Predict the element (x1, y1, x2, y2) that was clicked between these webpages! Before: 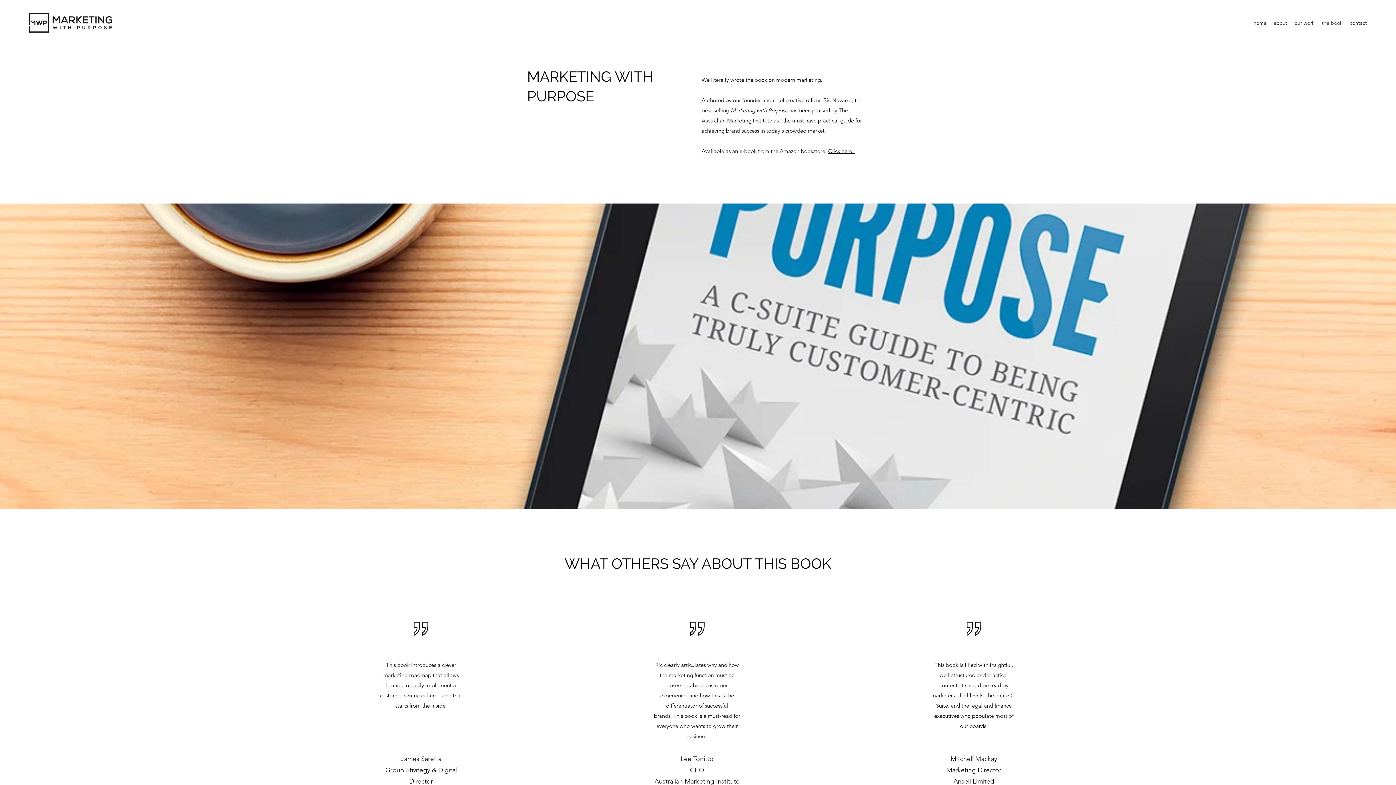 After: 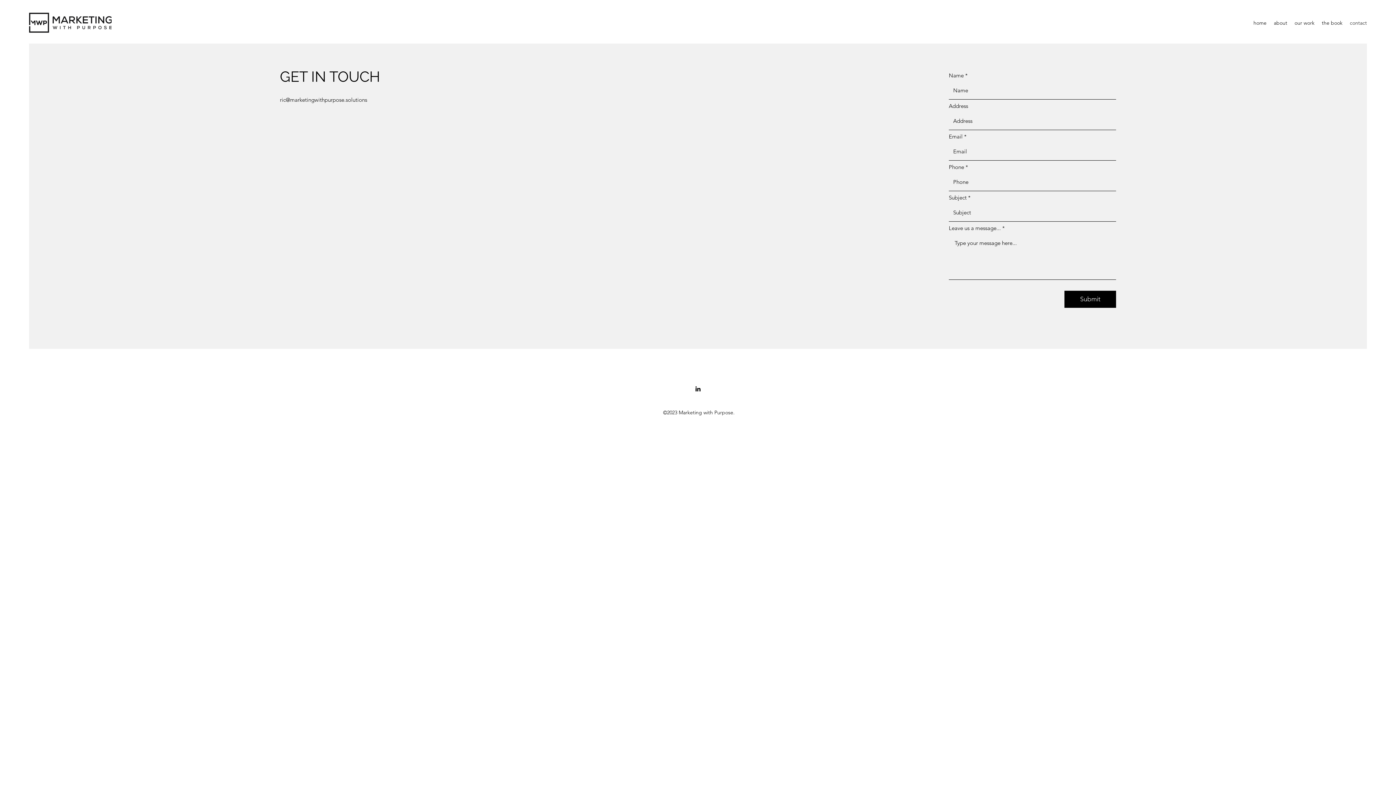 Action: bbox: (1346, 17, 1370, 28) label: contact